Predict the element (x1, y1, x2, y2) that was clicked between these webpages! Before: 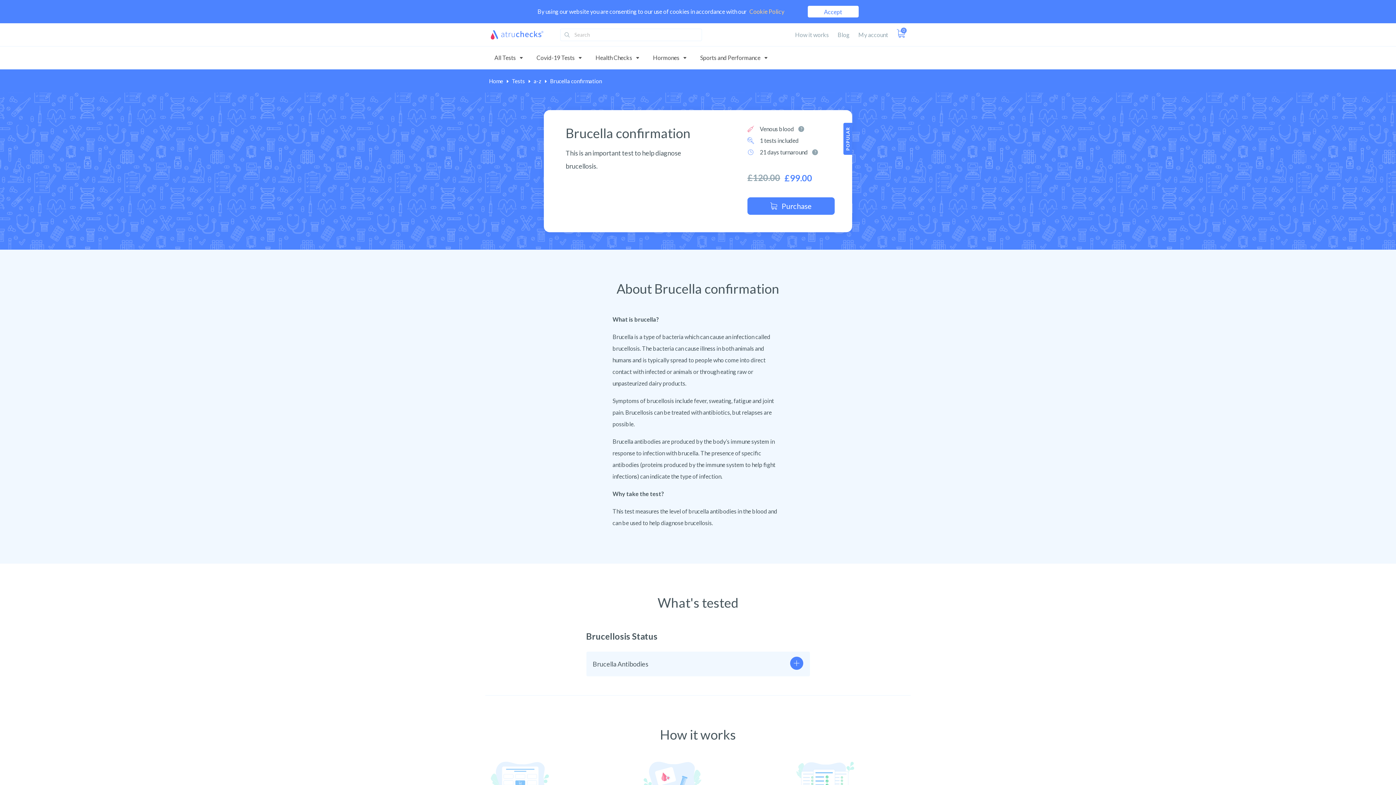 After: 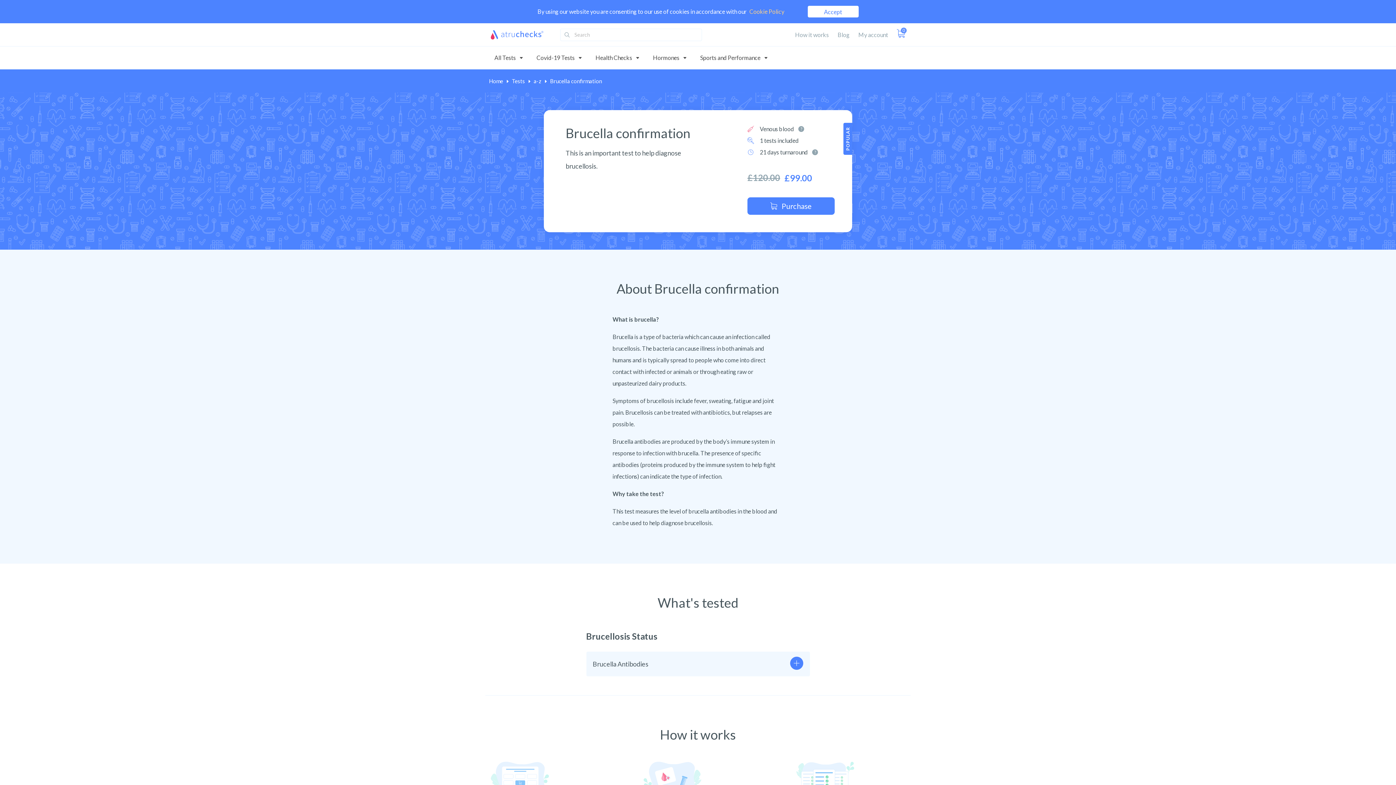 Action: label: Brucella confirmation bbox: (550, 76, 602, 85)